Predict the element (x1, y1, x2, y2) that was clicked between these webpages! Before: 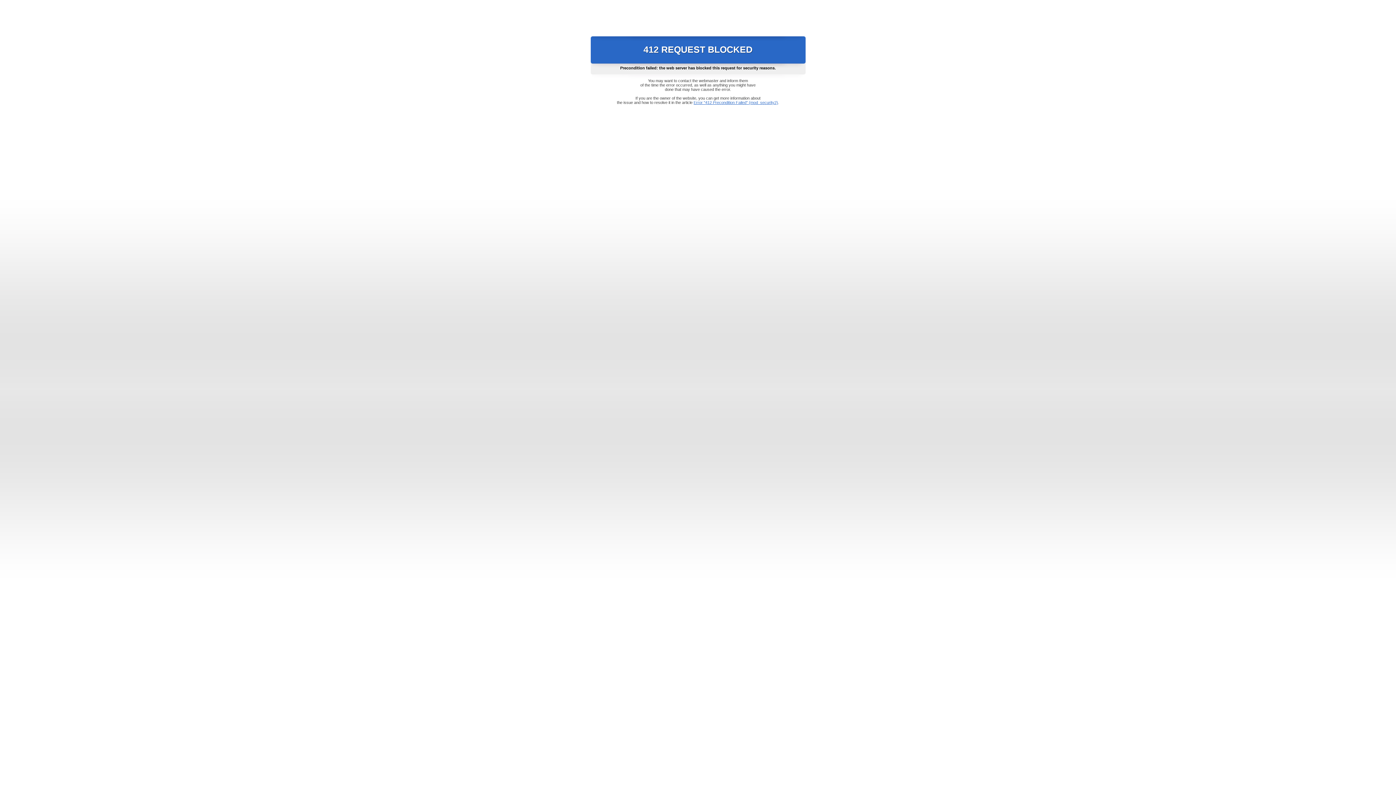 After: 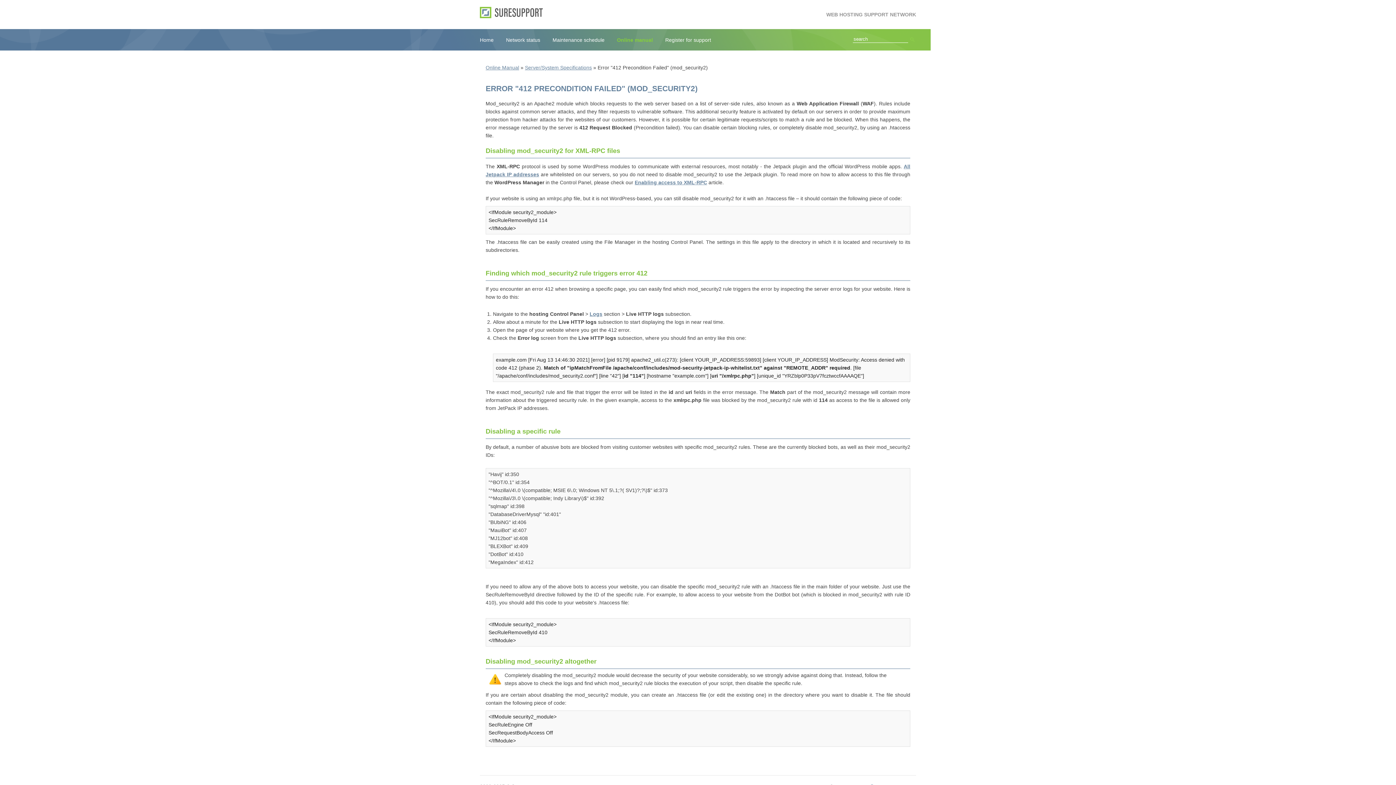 Action: bbox: (693, 100, 778, 104) label: Error "412 Precondition Failed" (mod_security2)